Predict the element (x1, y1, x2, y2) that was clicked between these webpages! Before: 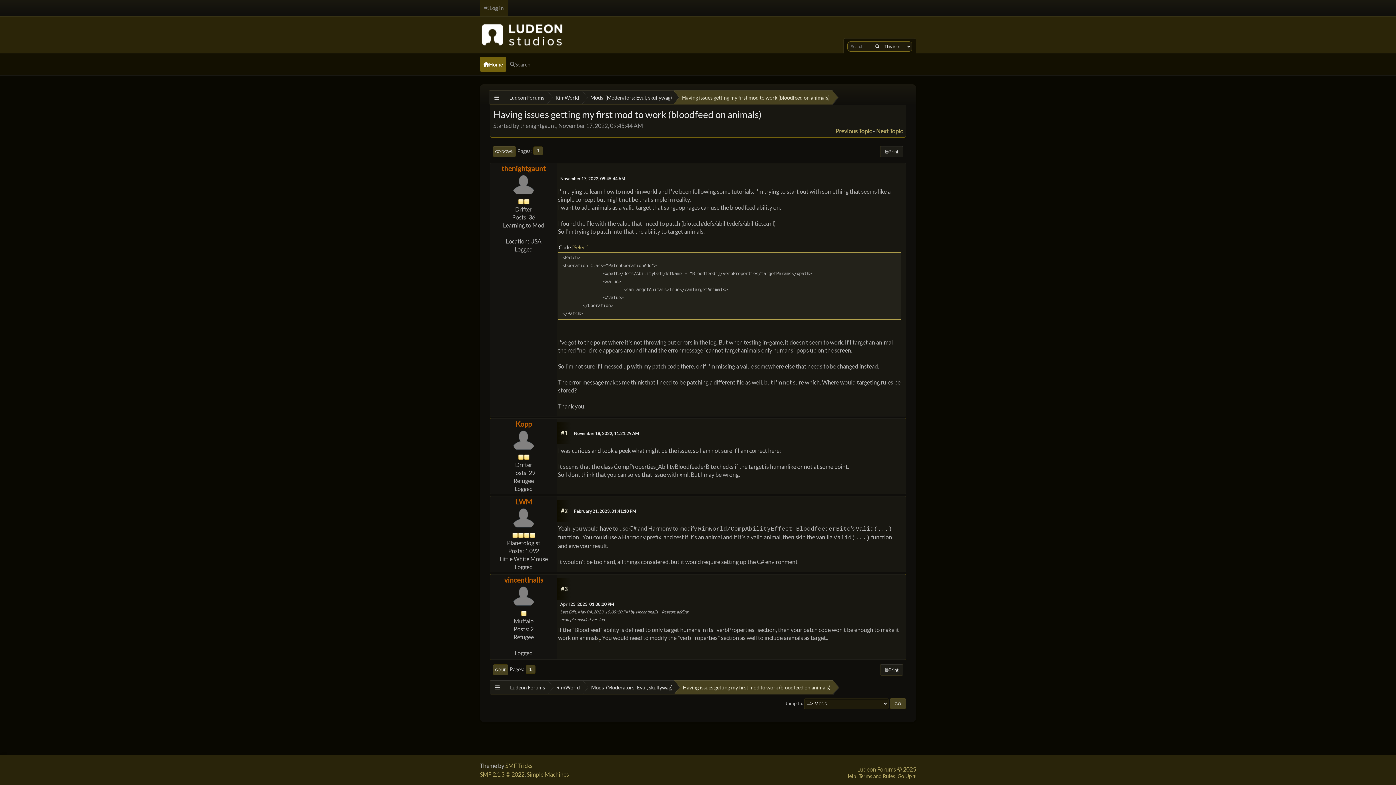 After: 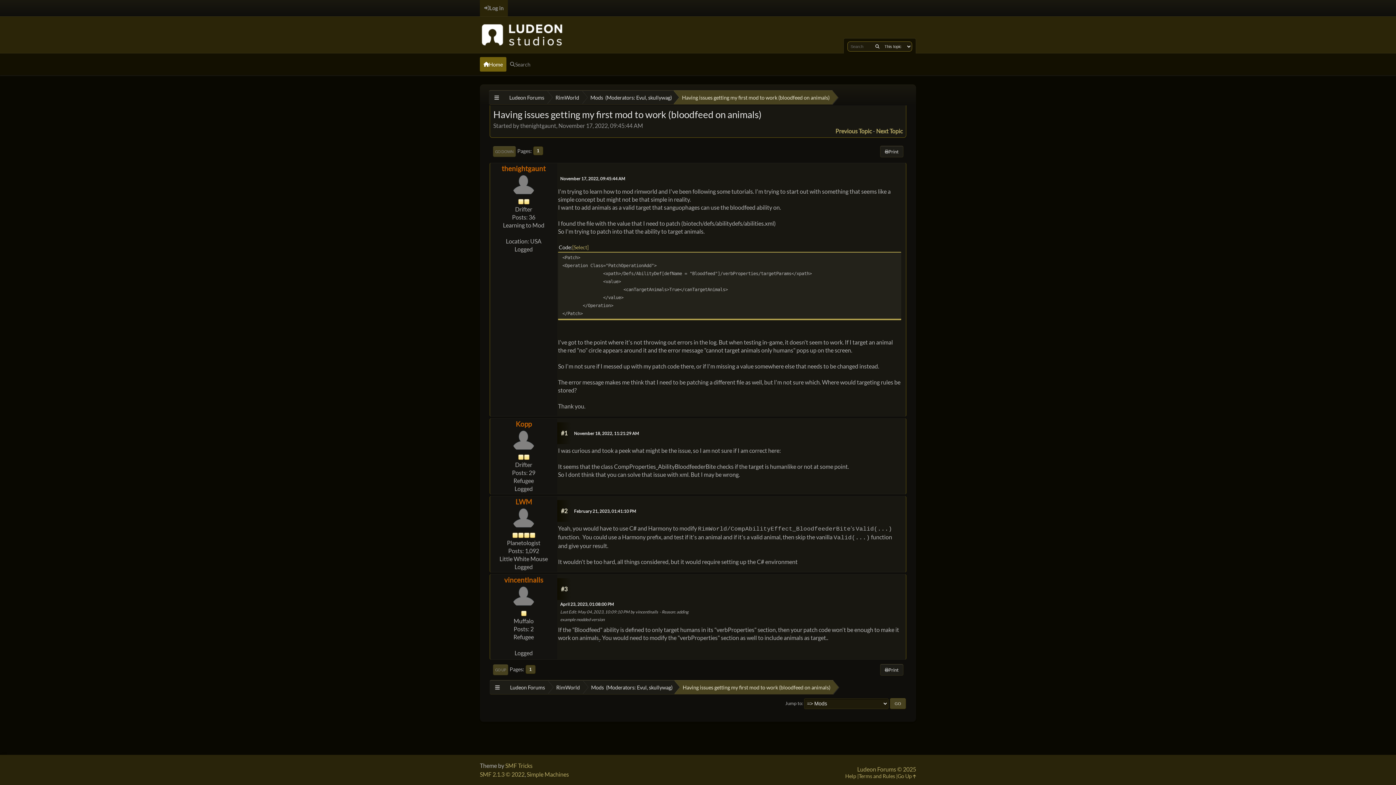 Action: bbox: (493, 146, 516, 156) label: GO DOWN